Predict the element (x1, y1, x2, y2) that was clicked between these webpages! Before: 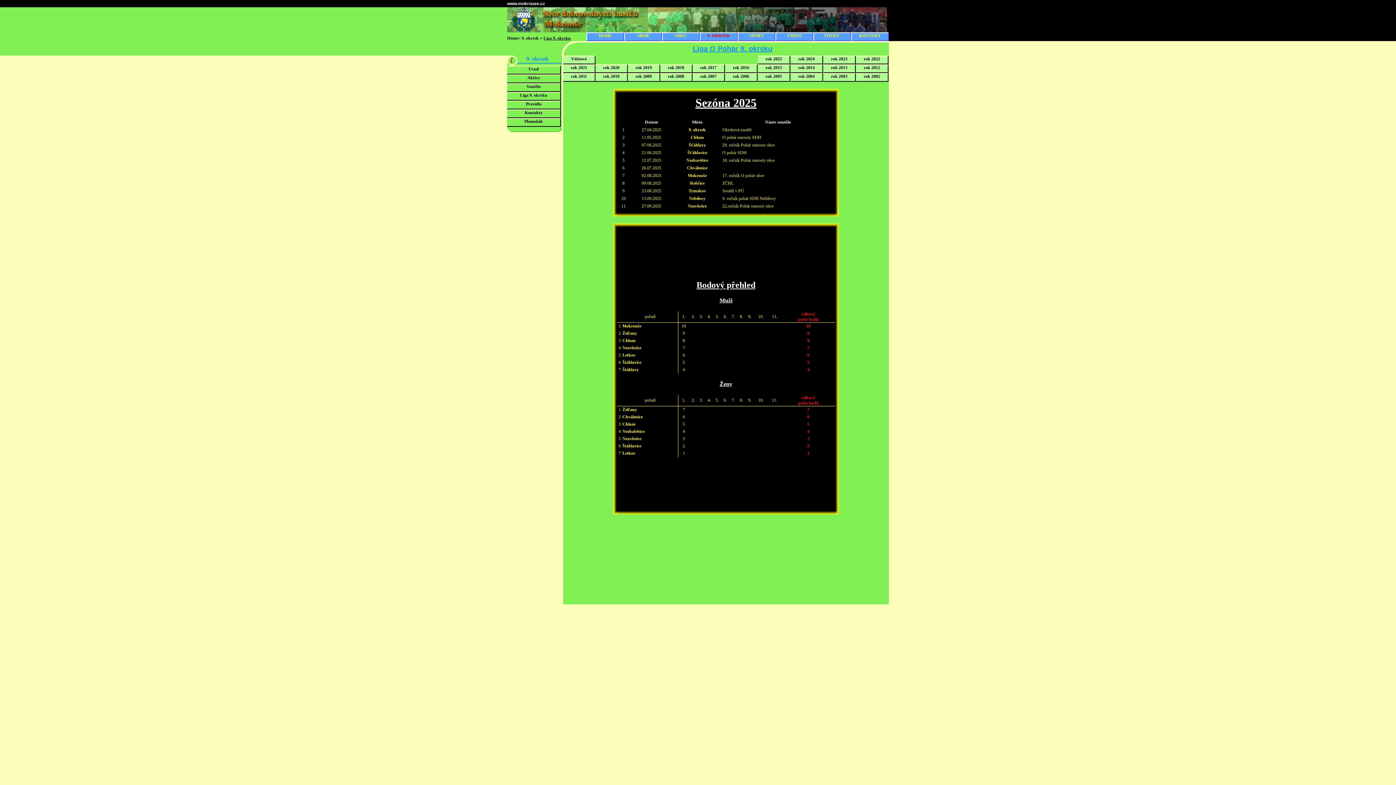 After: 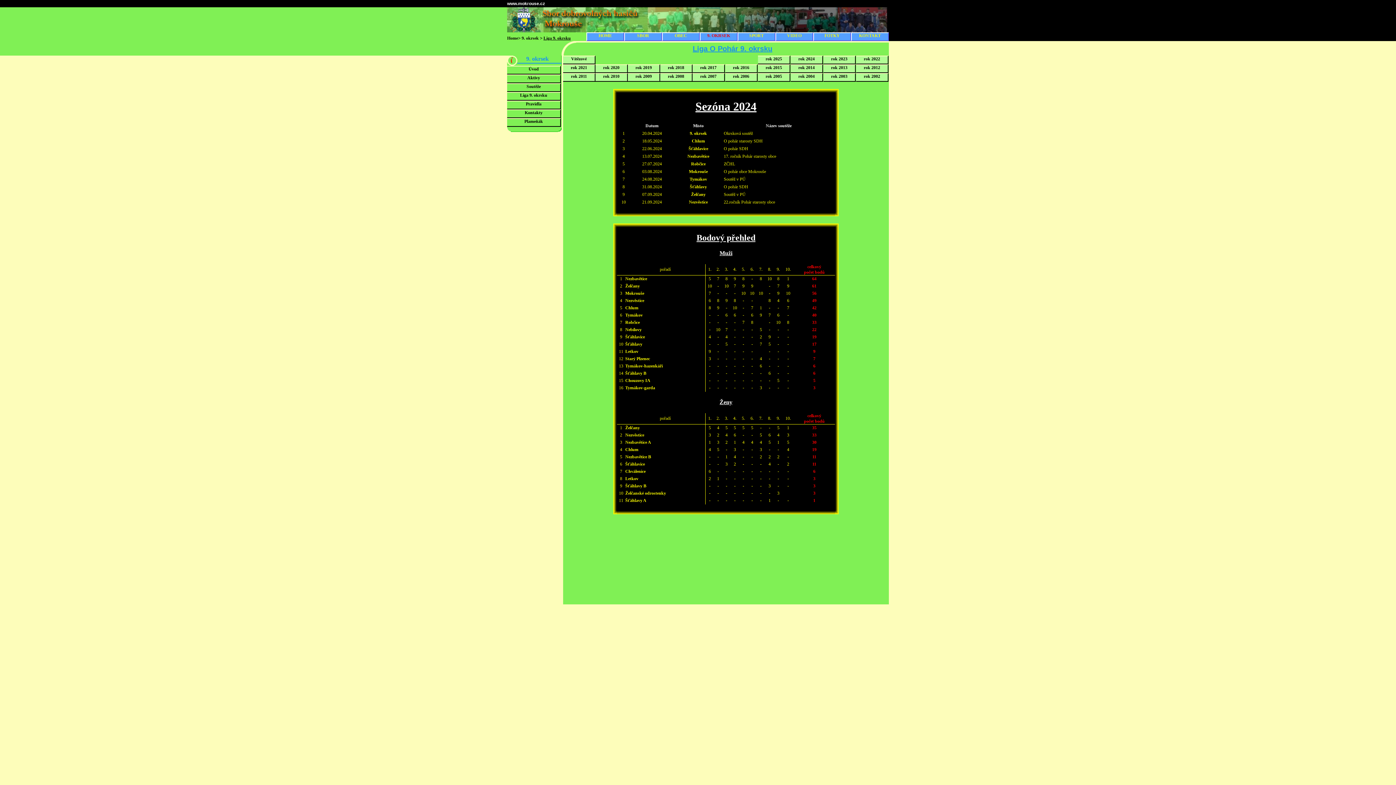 Action: label: rok 2024 bbox: (790, 55, 823, 64)